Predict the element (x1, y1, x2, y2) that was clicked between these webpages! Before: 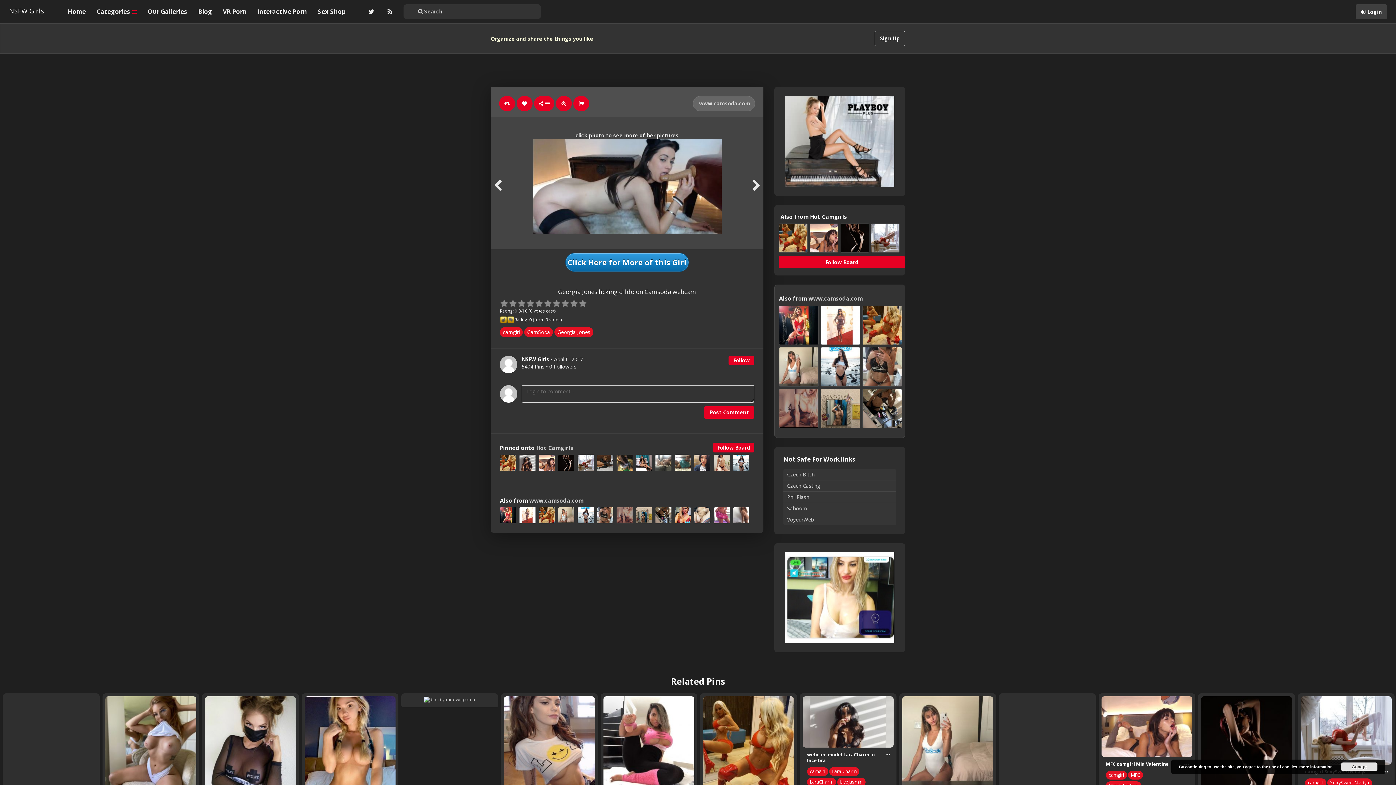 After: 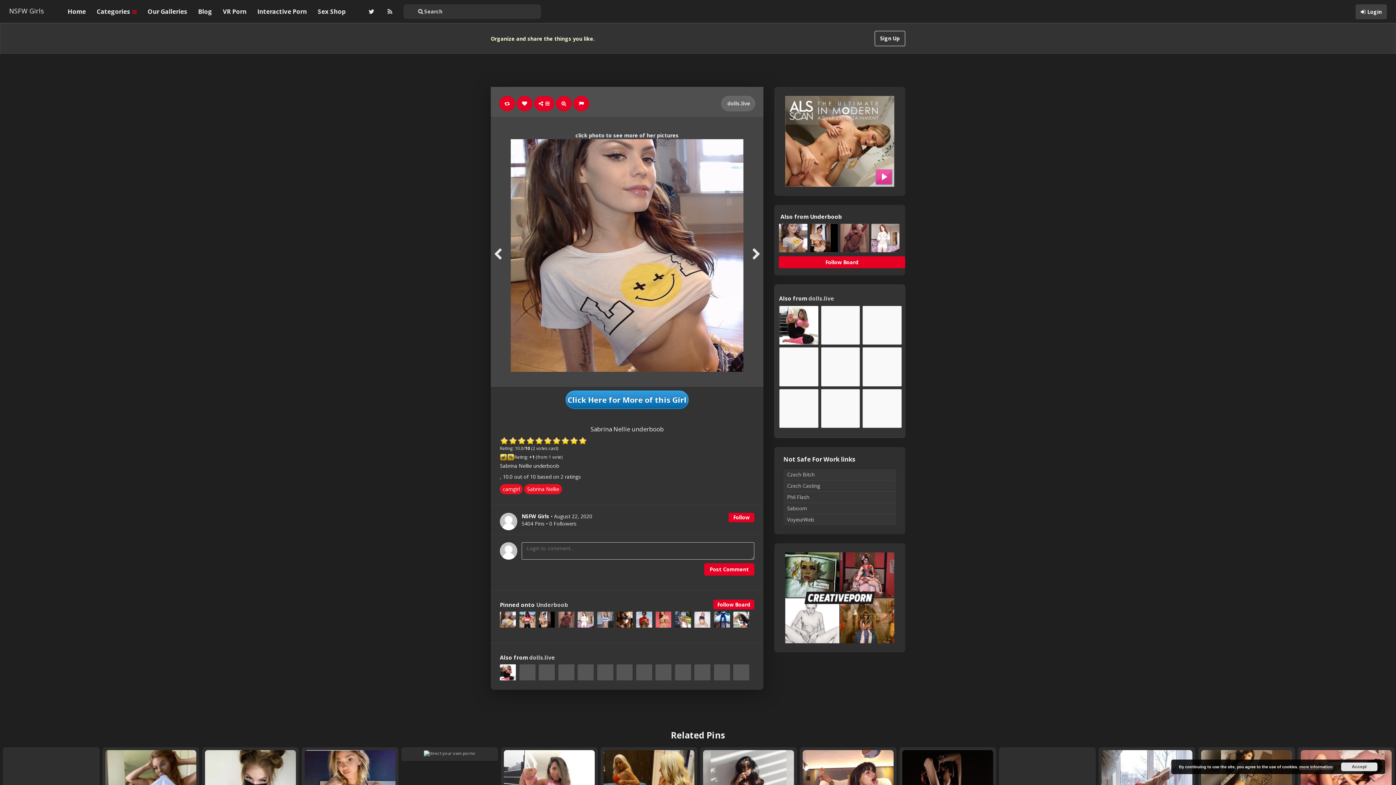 Action: bbox: (504, 696, 594, 787)